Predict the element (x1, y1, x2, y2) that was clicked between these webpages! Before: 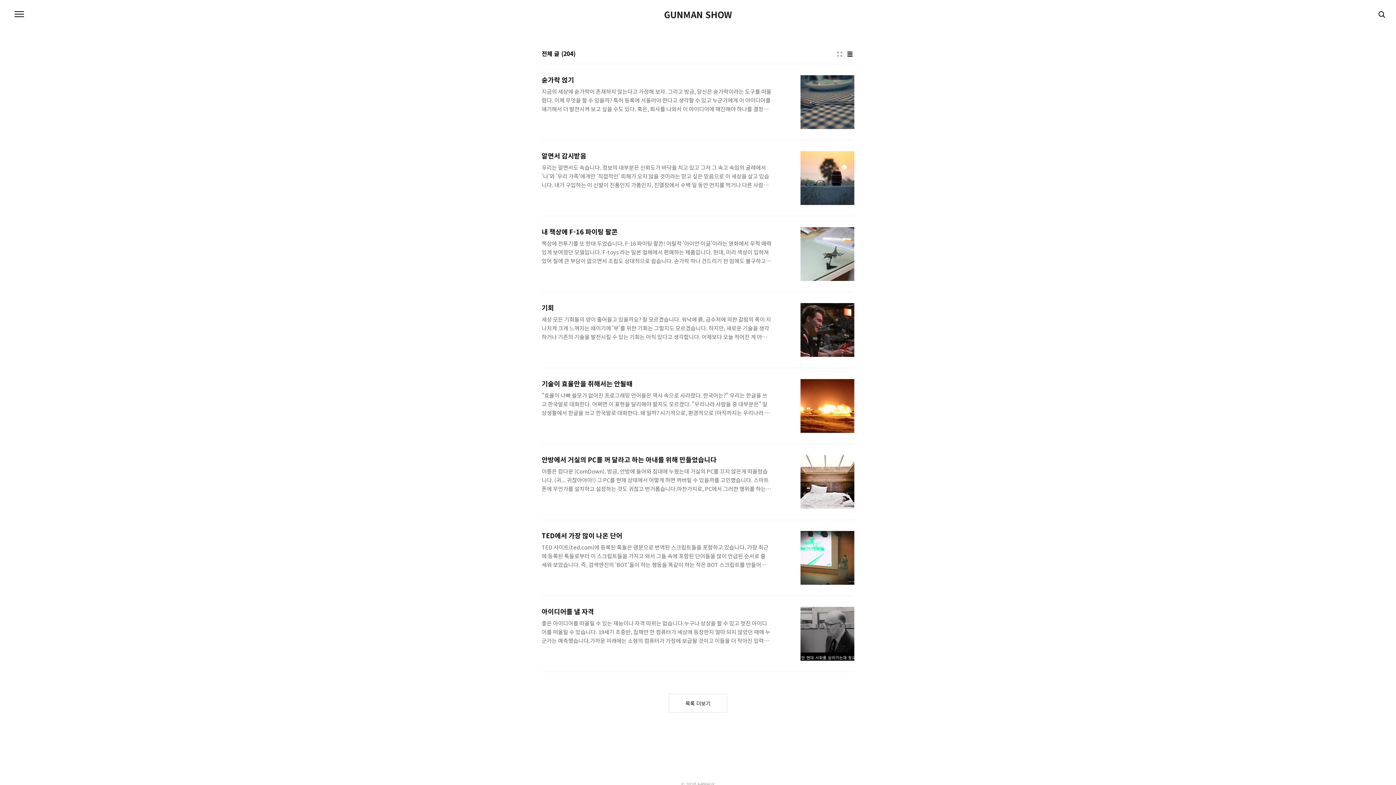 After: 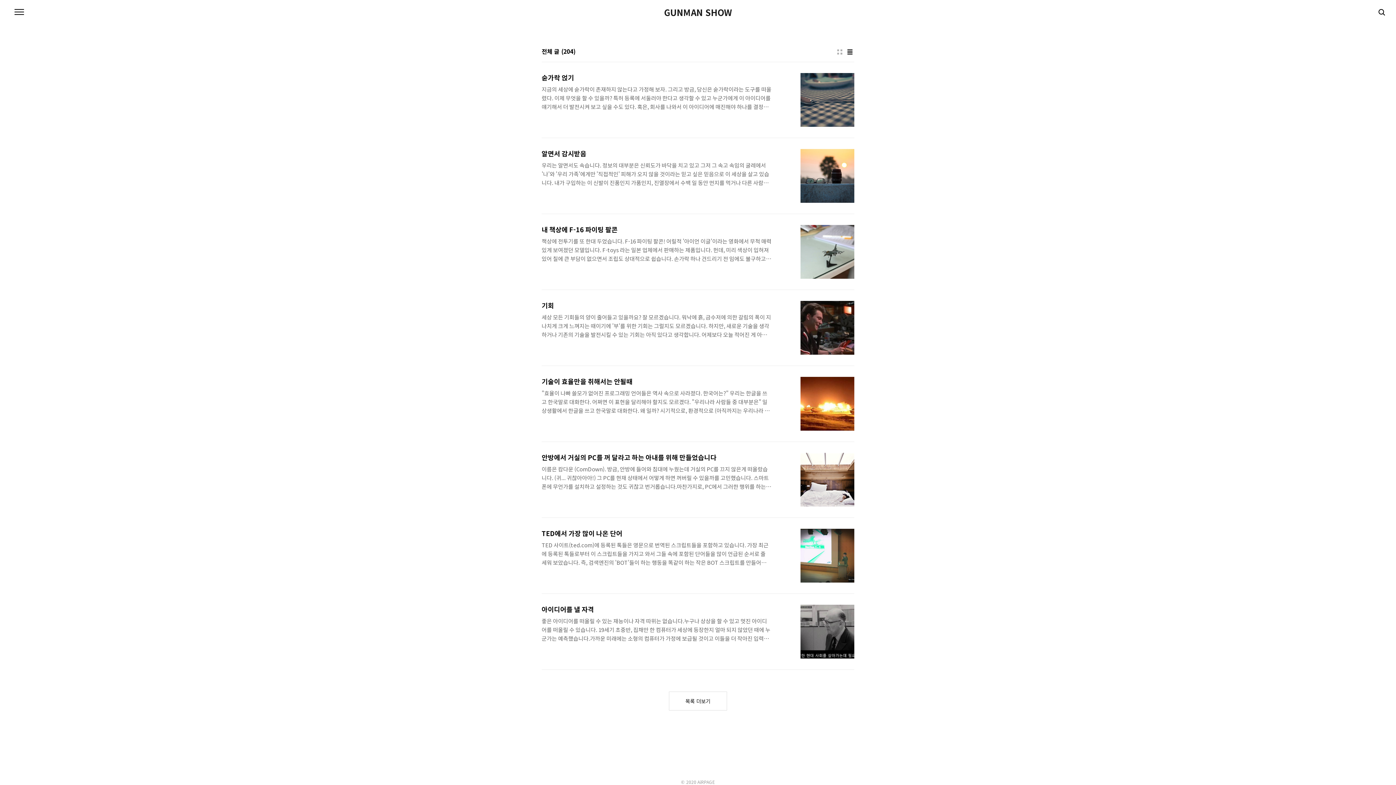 Action: label: AiRPAGE bbox: (697, 781, 715, 787)